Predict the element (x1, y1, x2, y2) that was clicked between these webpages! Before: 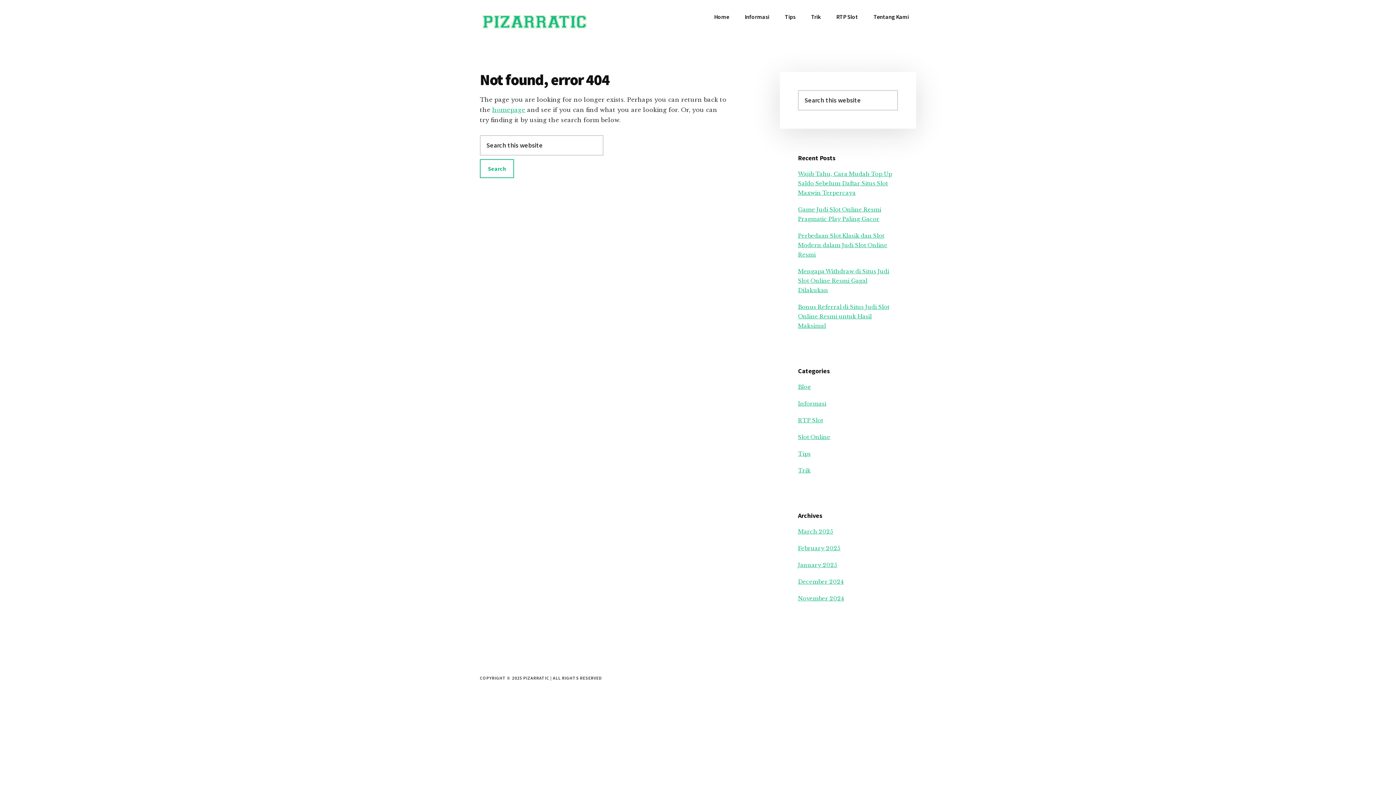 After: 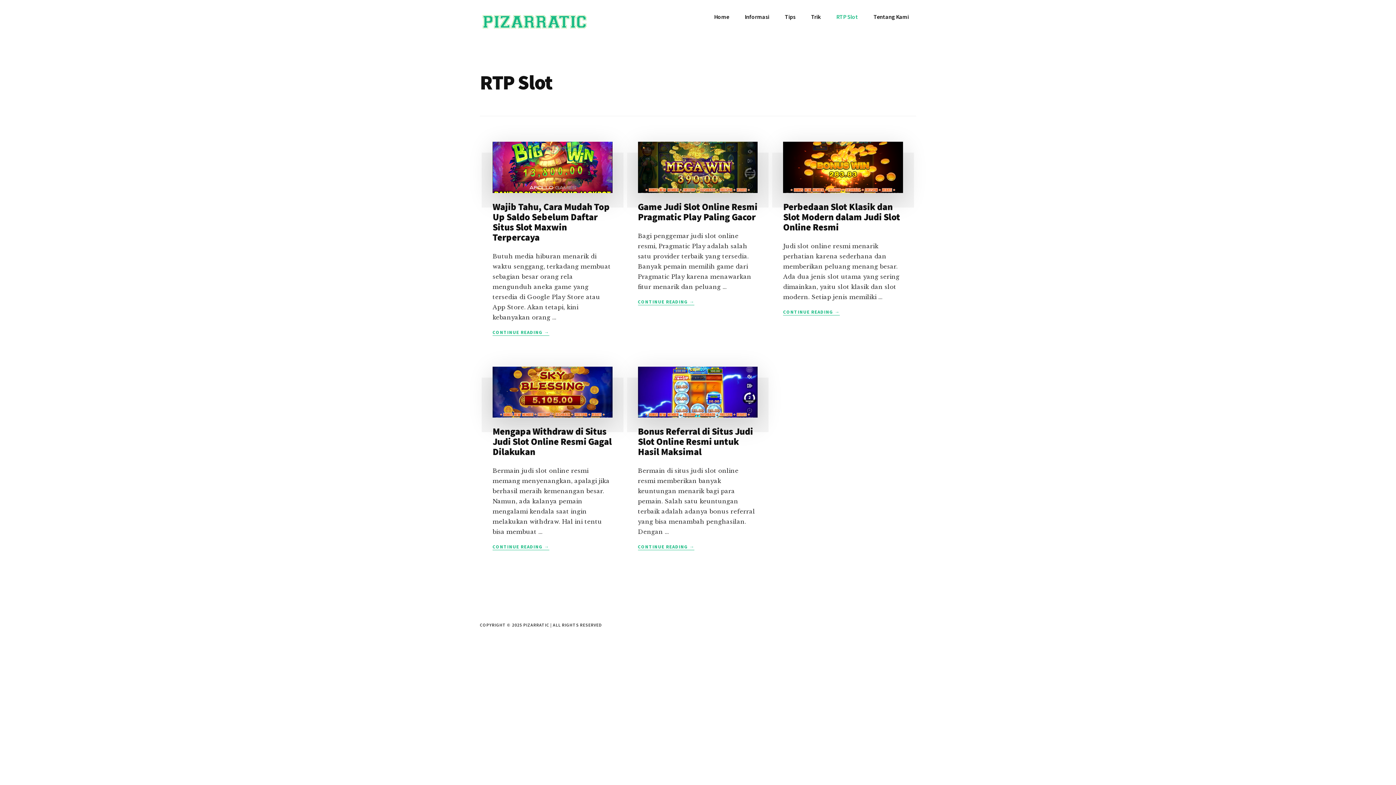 Action: label: RTP Slot bbox: (798, 417, 823, 424)